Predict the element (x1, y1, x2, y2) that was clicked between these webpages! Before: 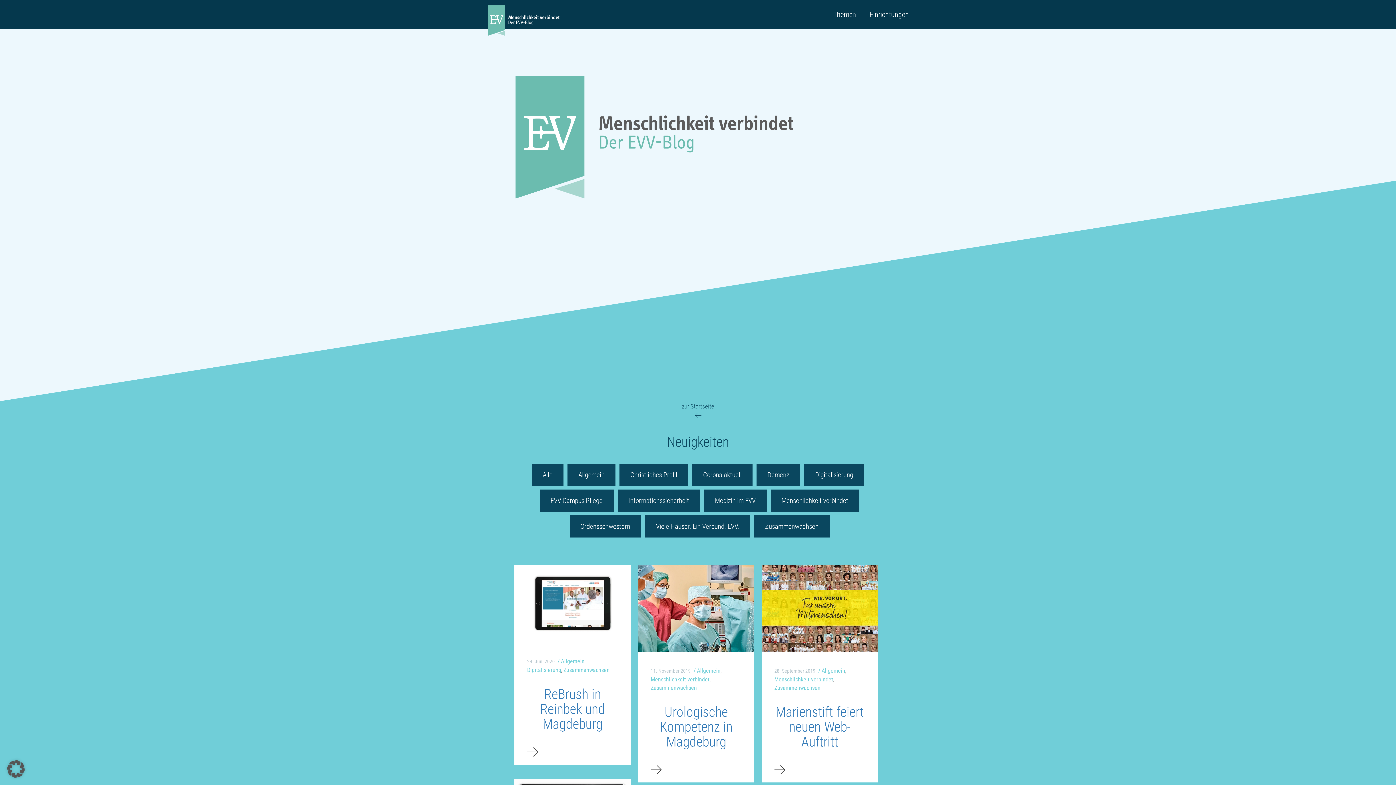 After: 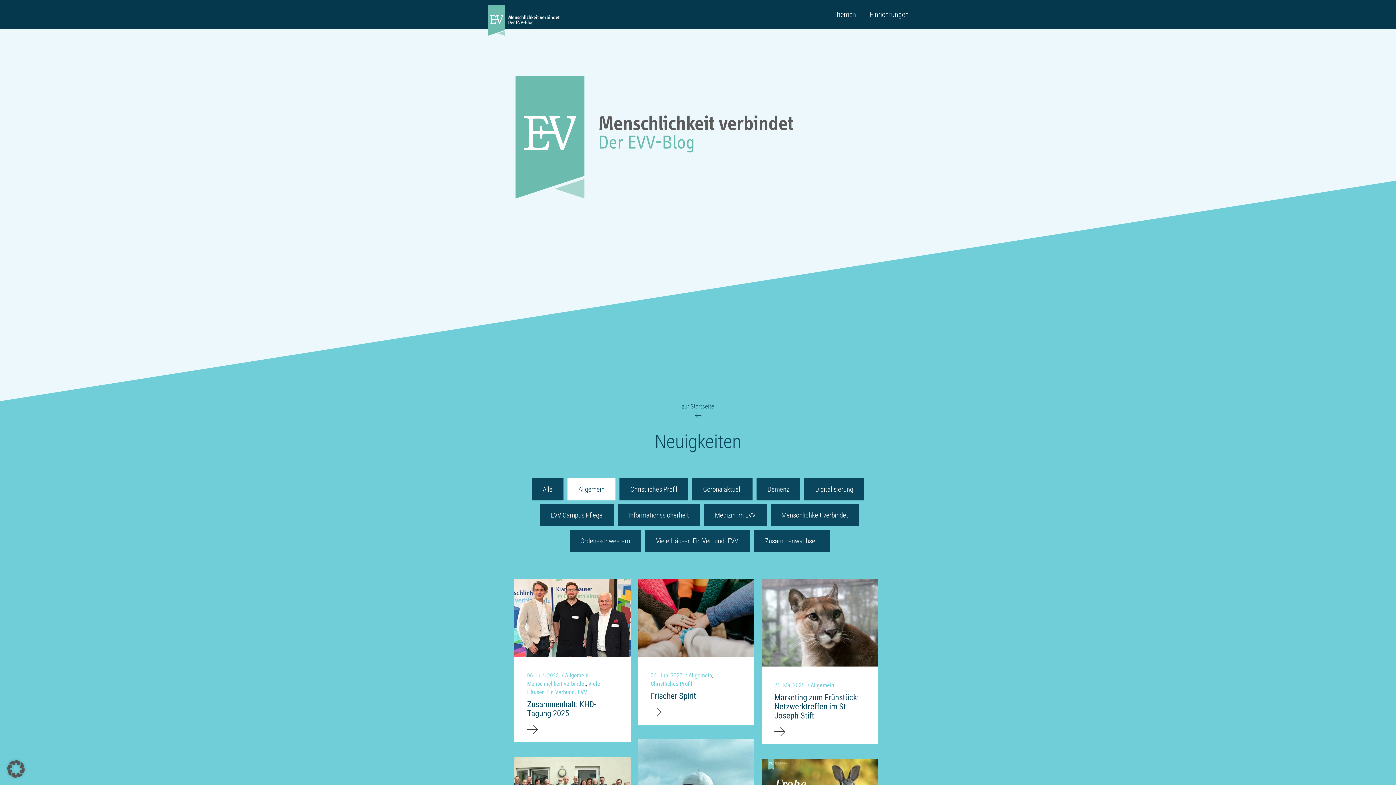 Action: label: Allgemein bbox: (697, 667, 720, 674)